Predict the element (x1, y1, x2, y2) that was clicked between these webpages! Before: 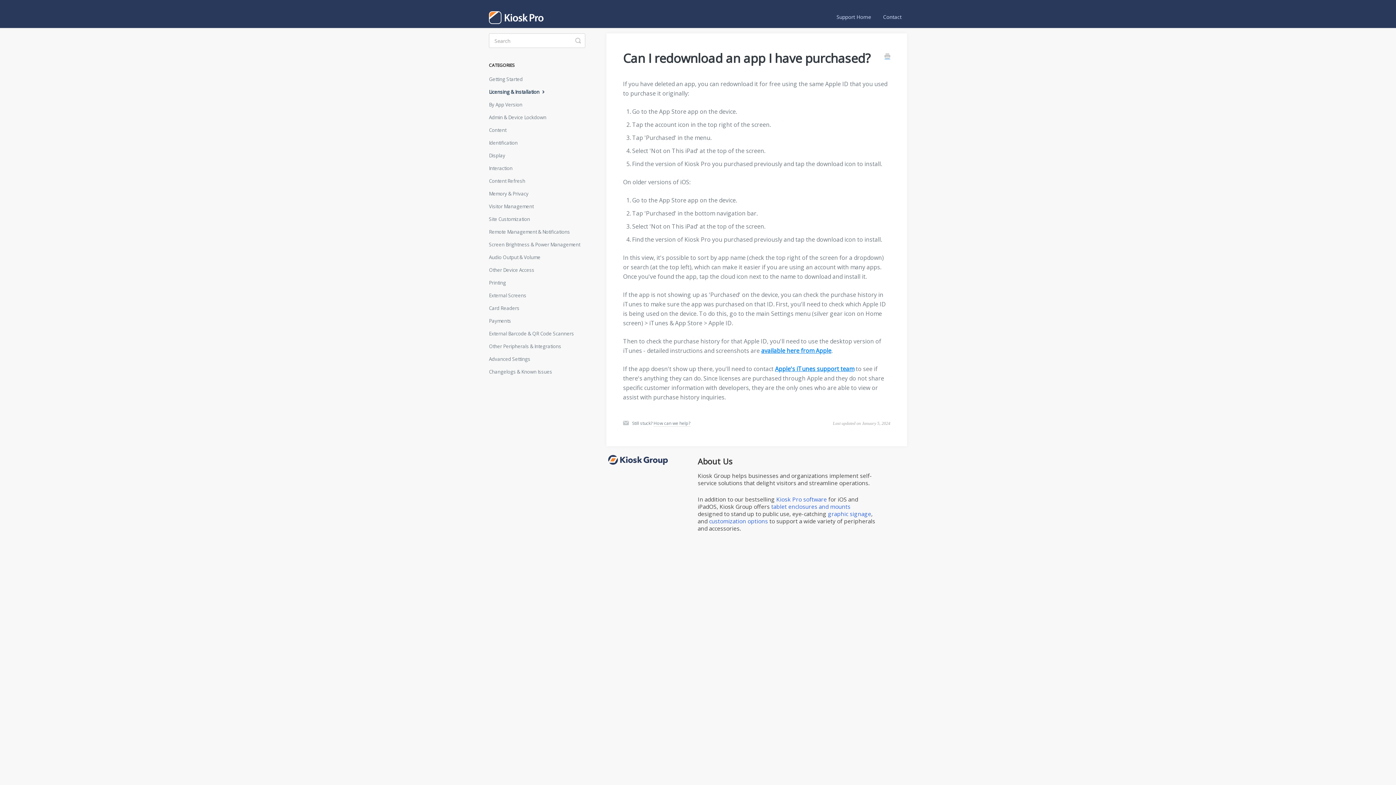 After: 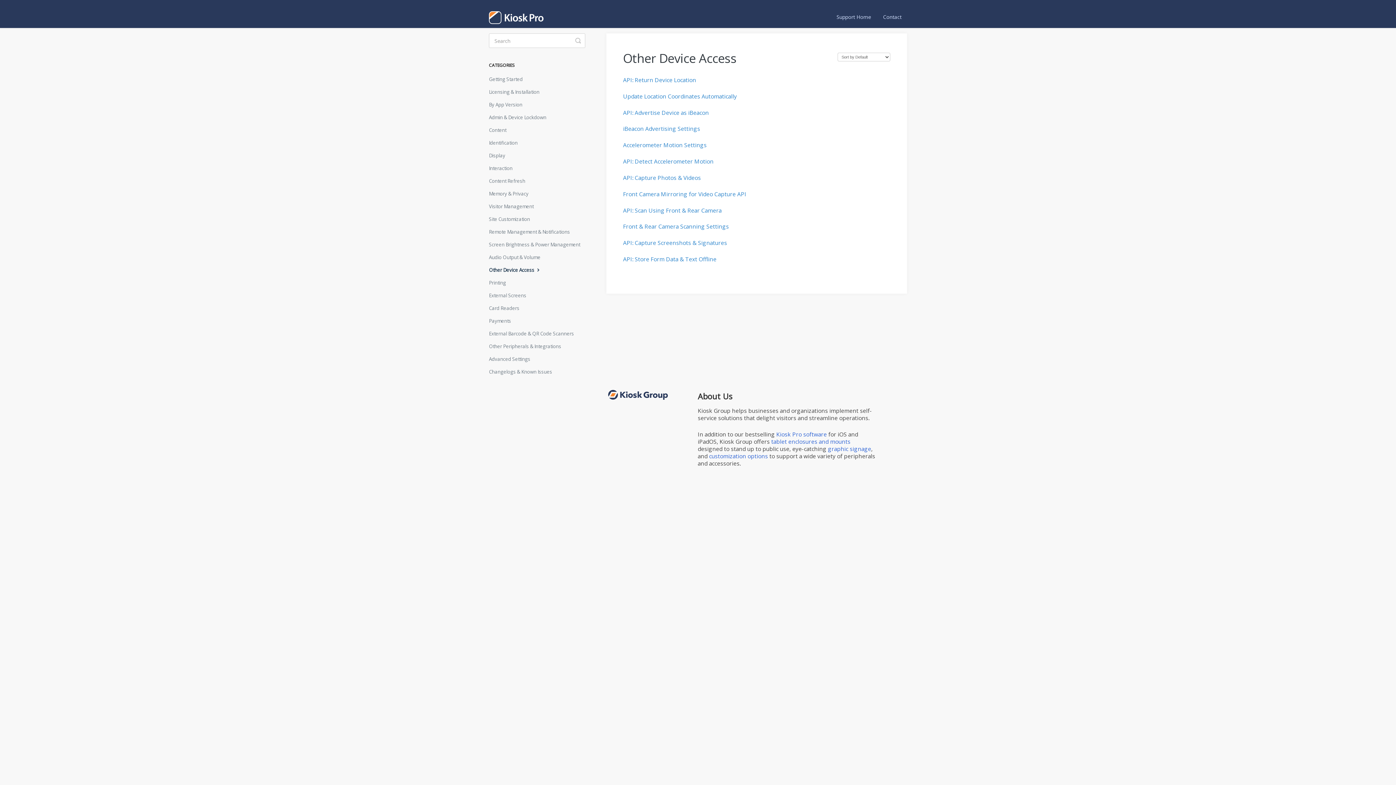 Action: label: Other Device Access bbox: (489, 264, 540, 276)